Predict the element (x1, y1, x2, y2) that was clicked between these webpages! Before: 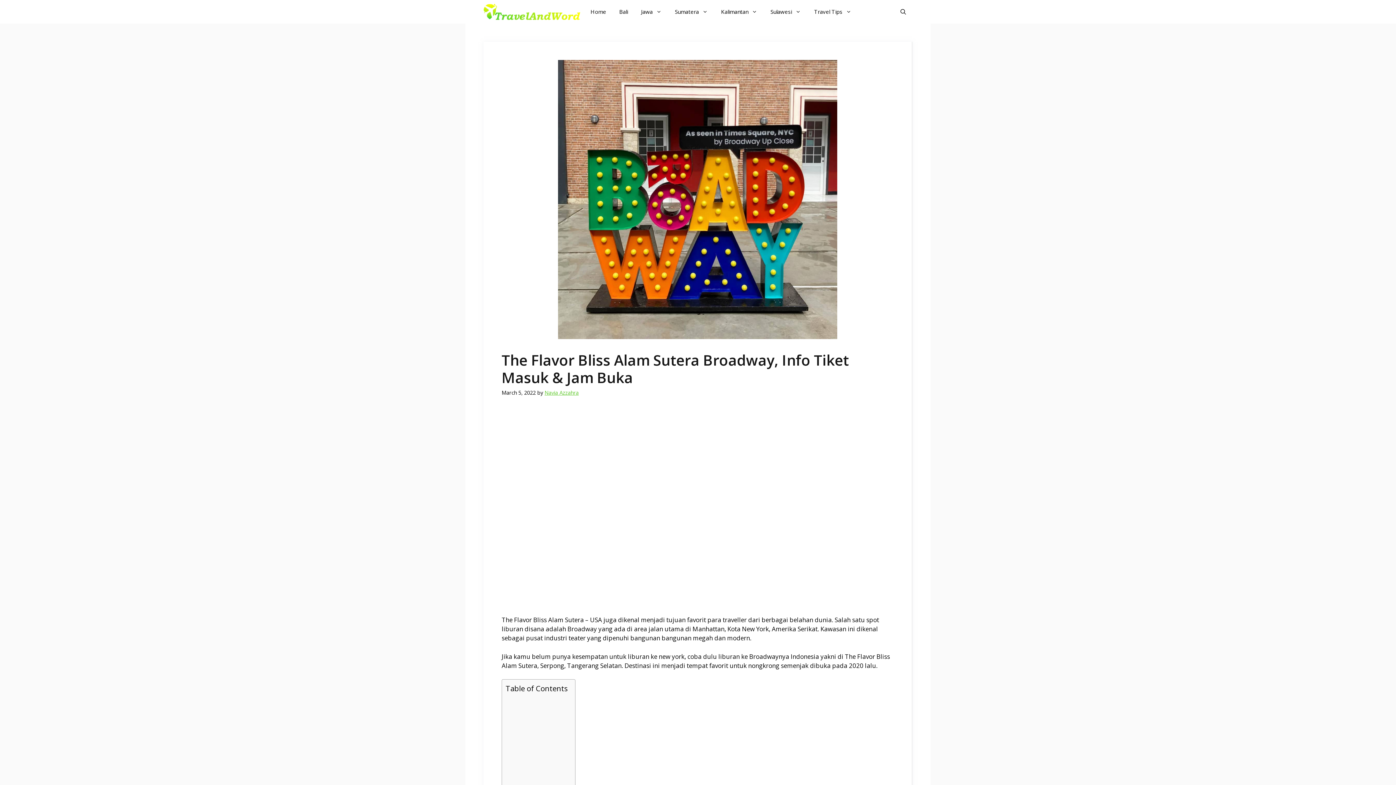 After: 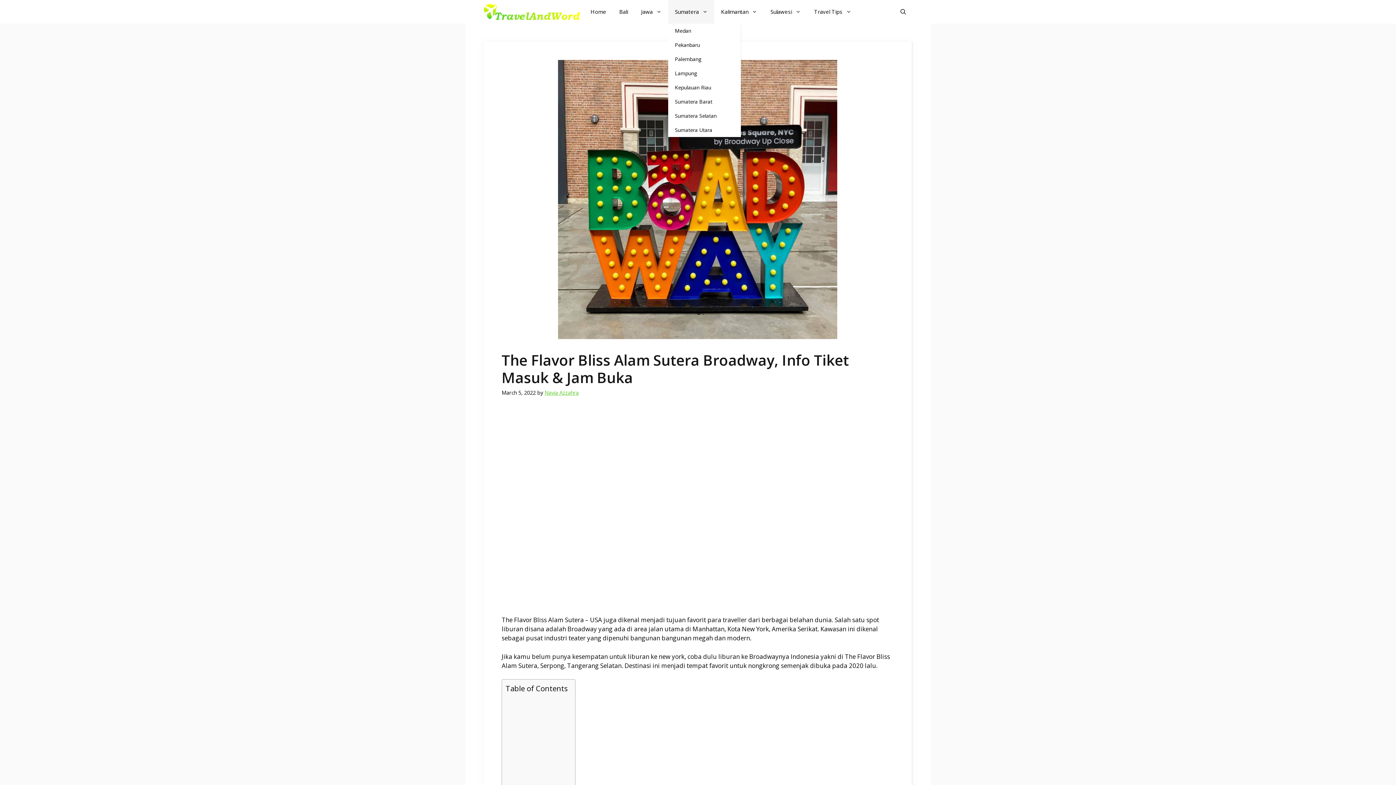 Action: label: Sumatera bbox: (668, 0, 714, 23)